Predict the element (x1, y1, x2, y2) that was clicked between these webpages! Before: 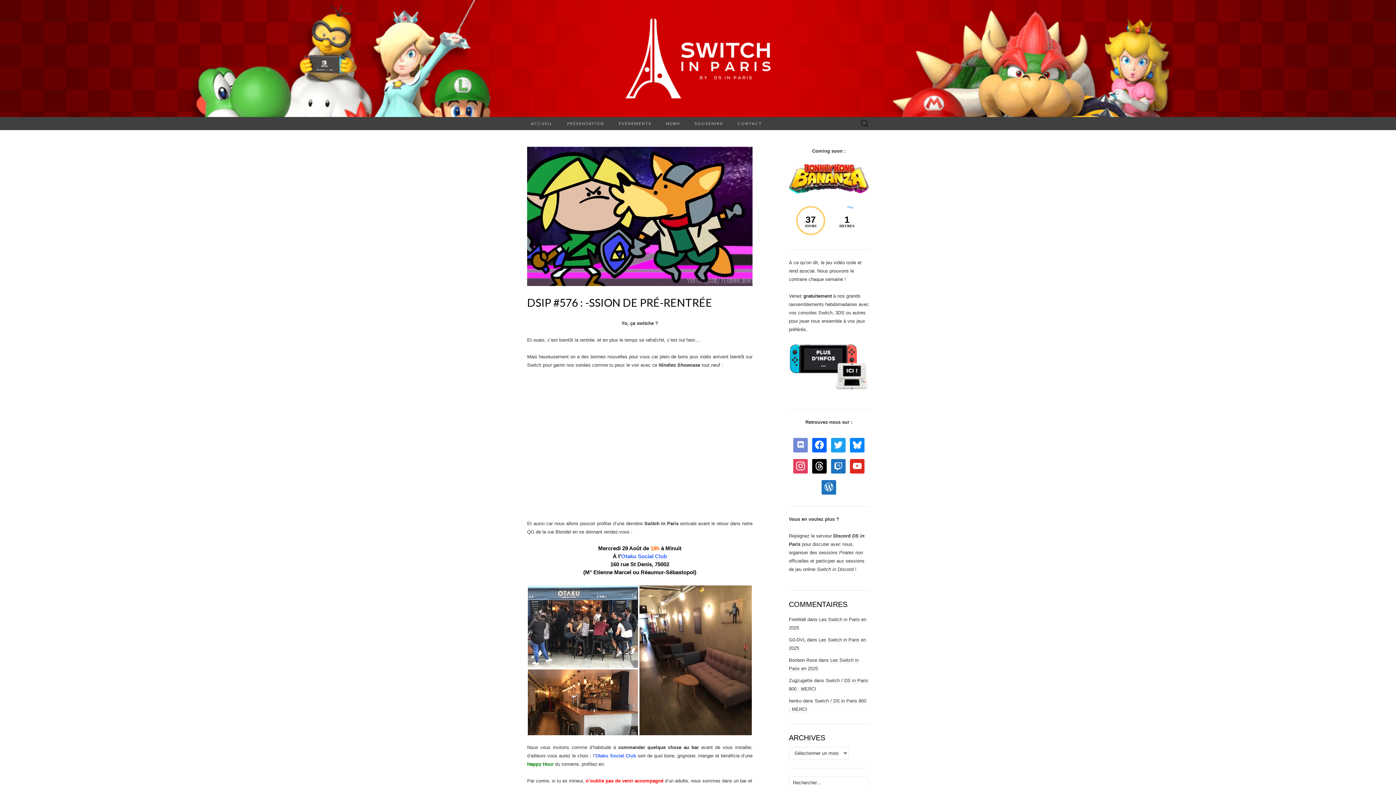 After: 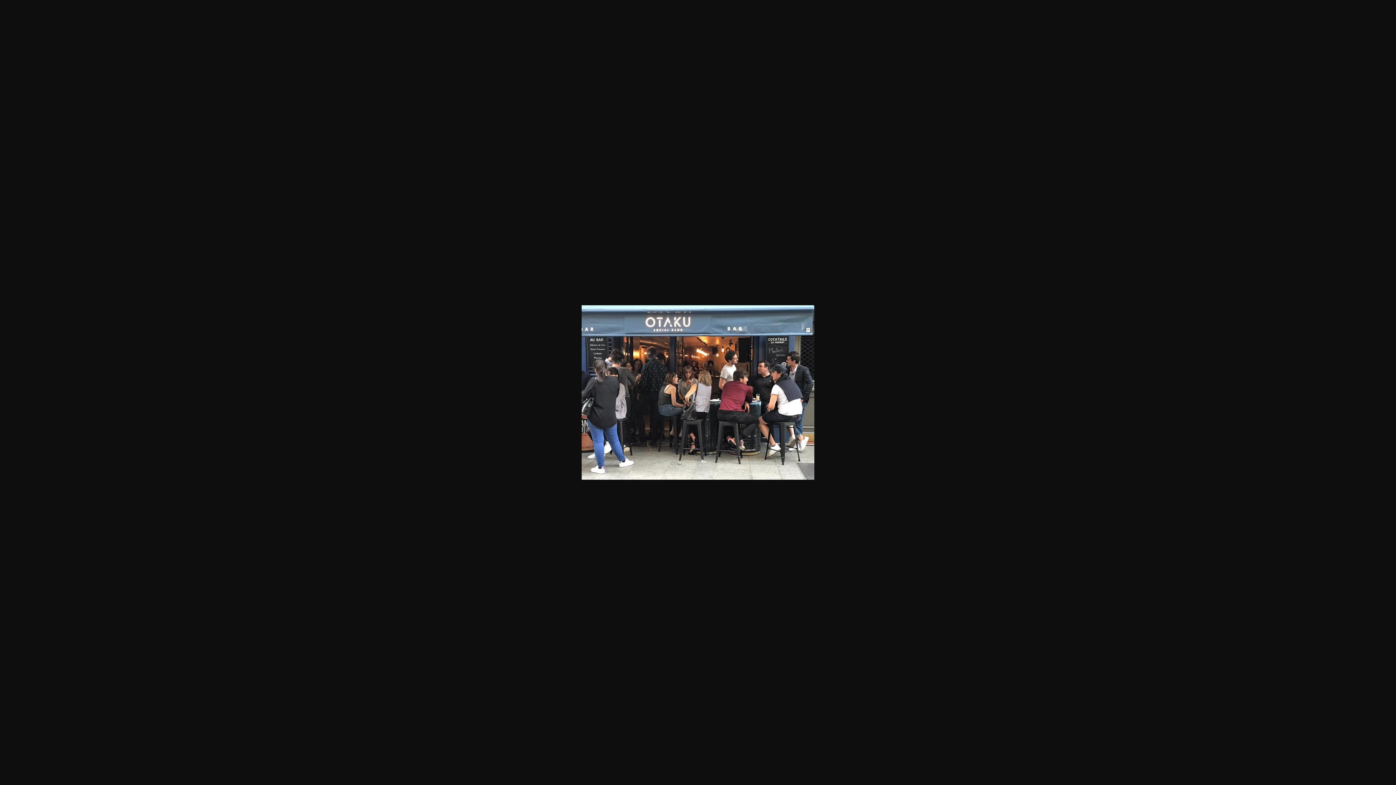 Action: bbox: (527, 623, 638, 629)